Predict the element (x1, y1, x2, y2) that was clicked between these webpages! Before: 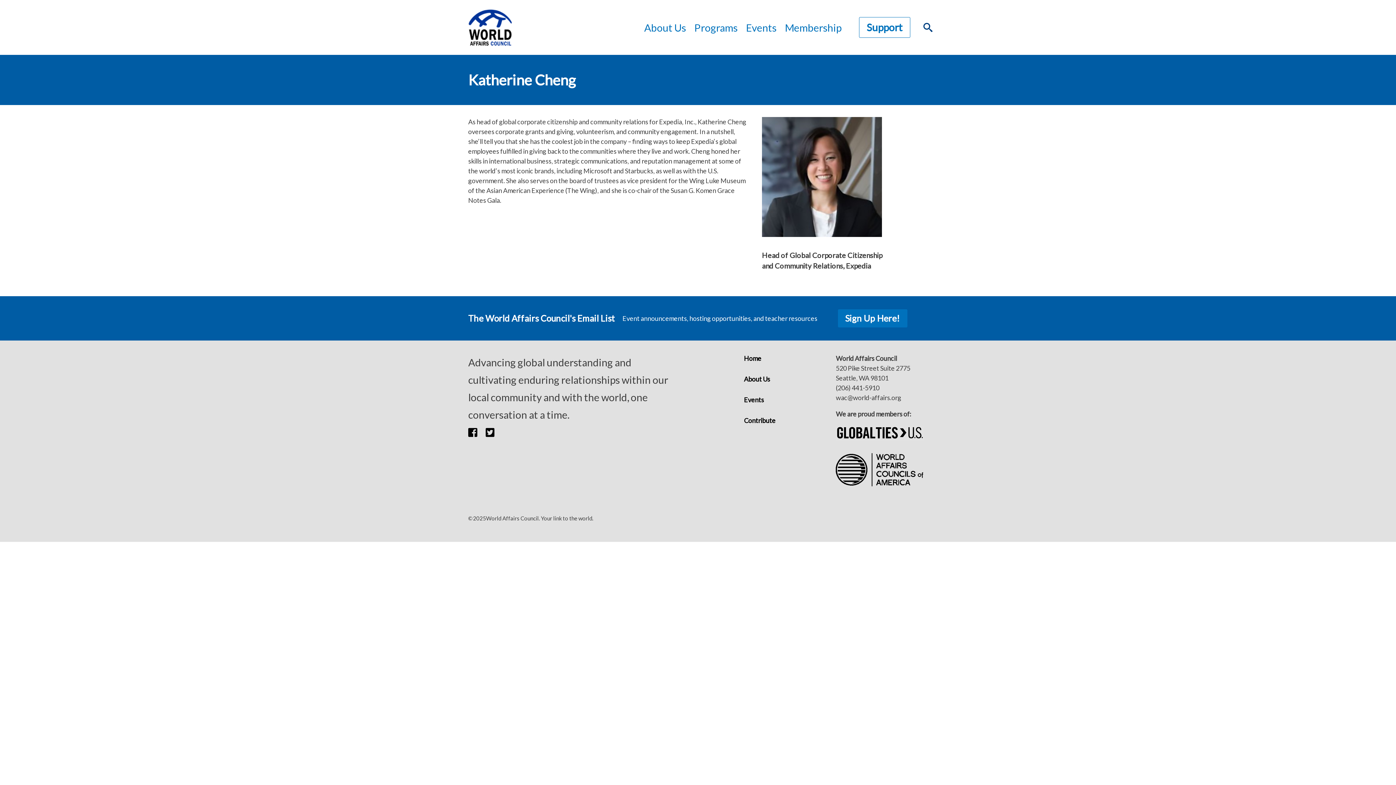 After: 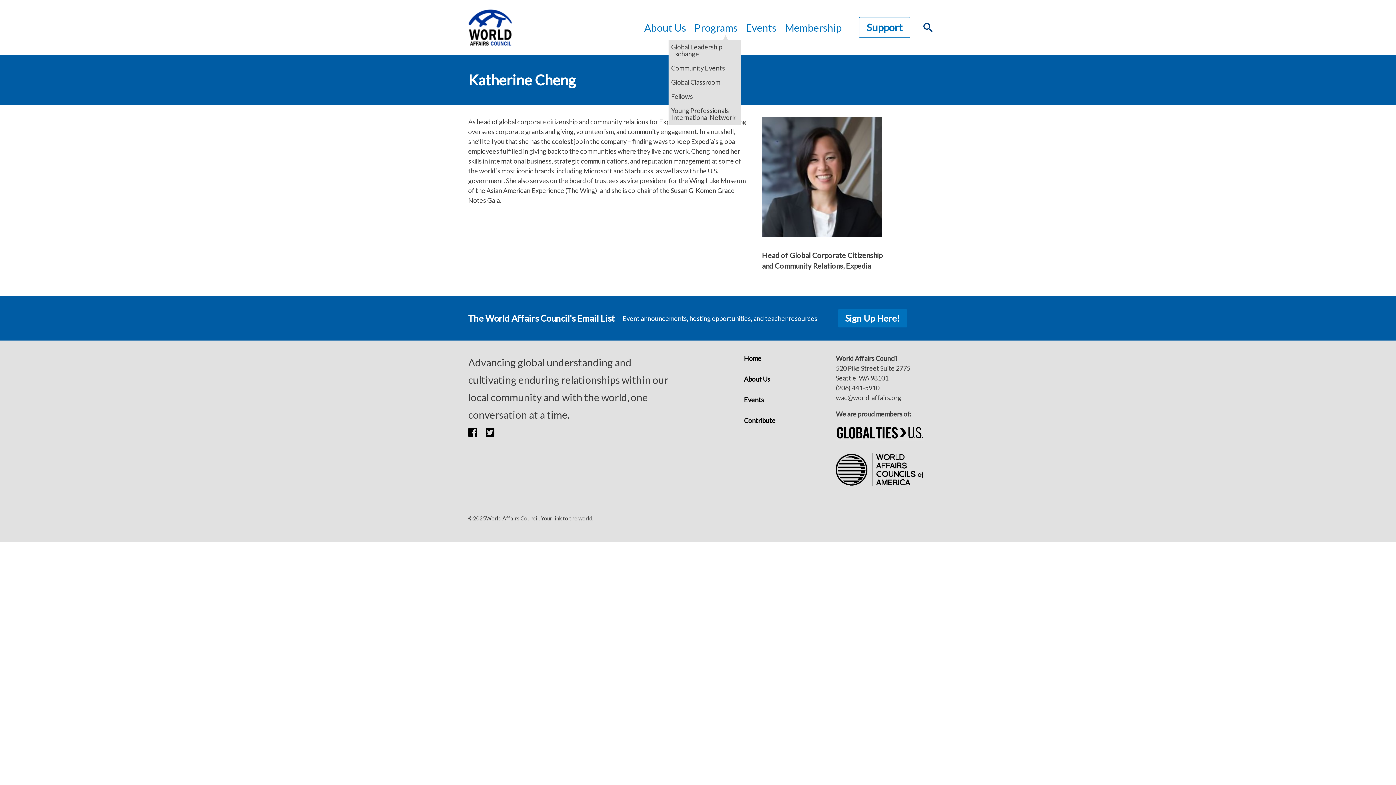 Action: bbox: (690, 18, 741, 36) label: Programs